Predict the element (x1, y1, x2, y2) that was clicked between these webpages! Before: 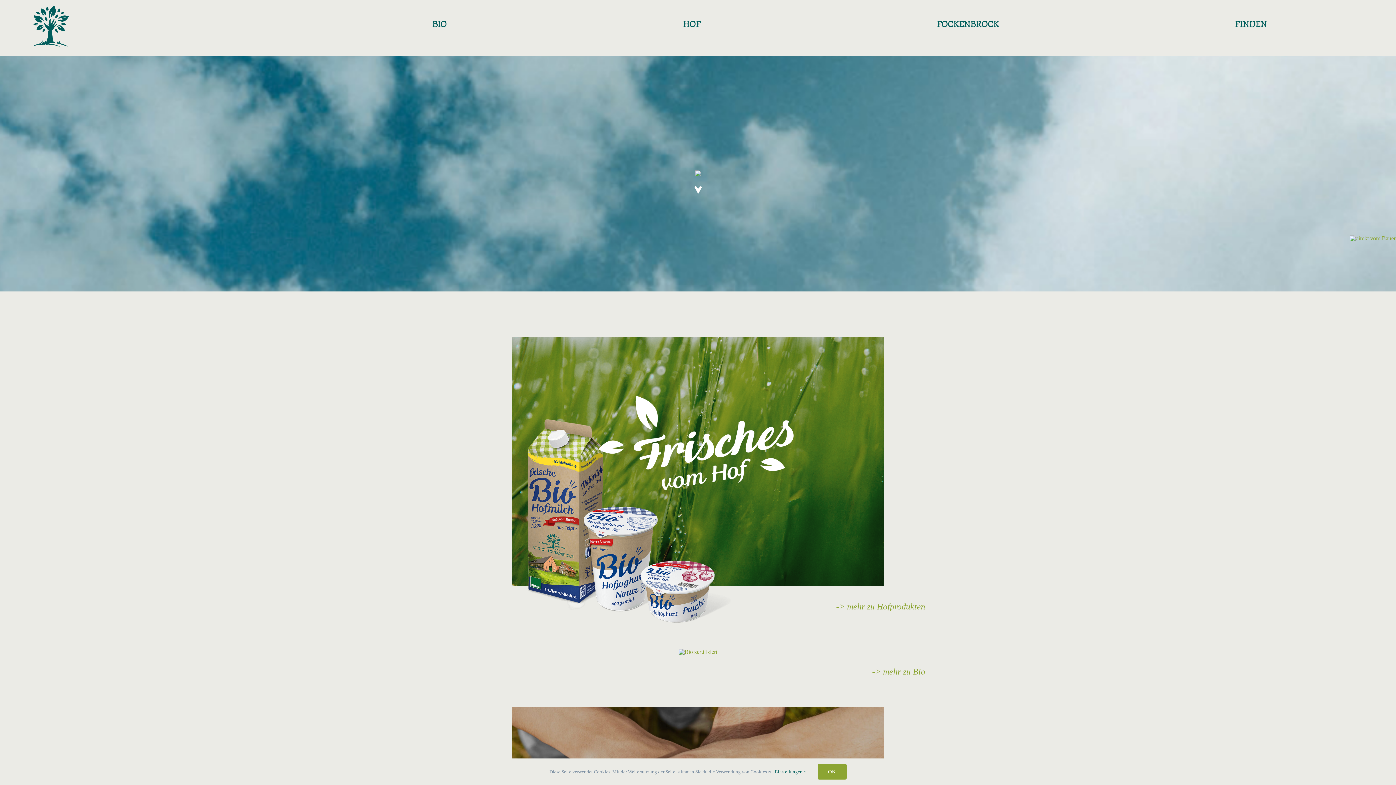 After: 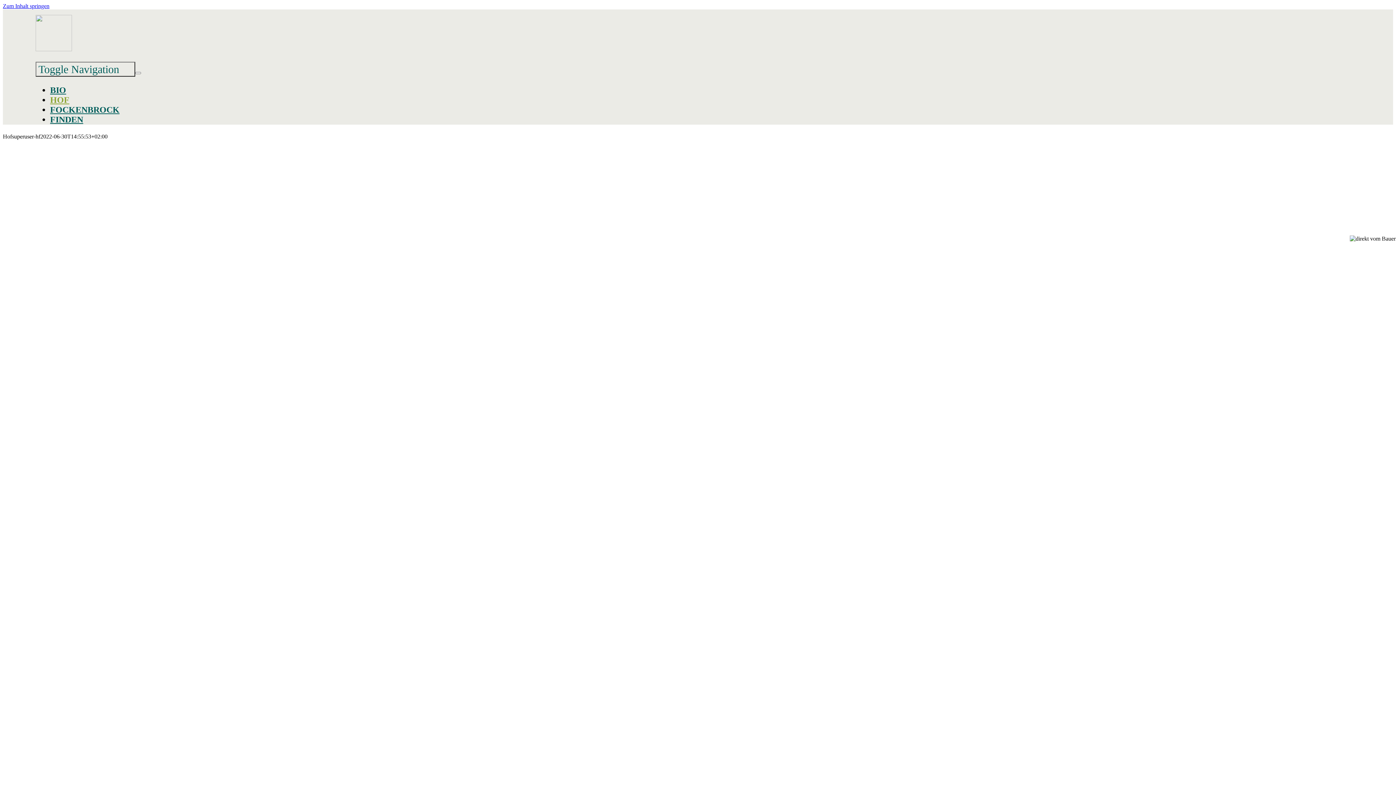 Action: bbox: (511, 337, 884, 626)